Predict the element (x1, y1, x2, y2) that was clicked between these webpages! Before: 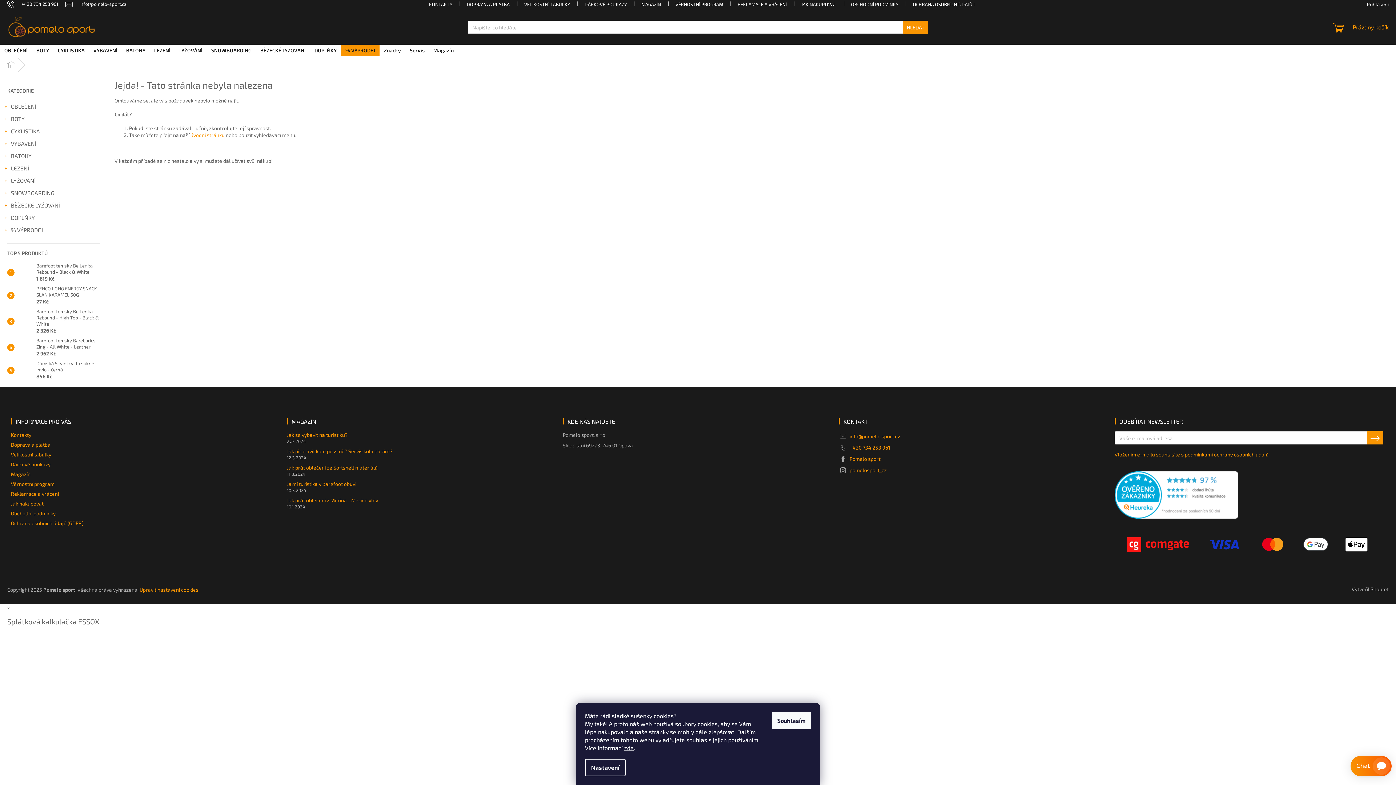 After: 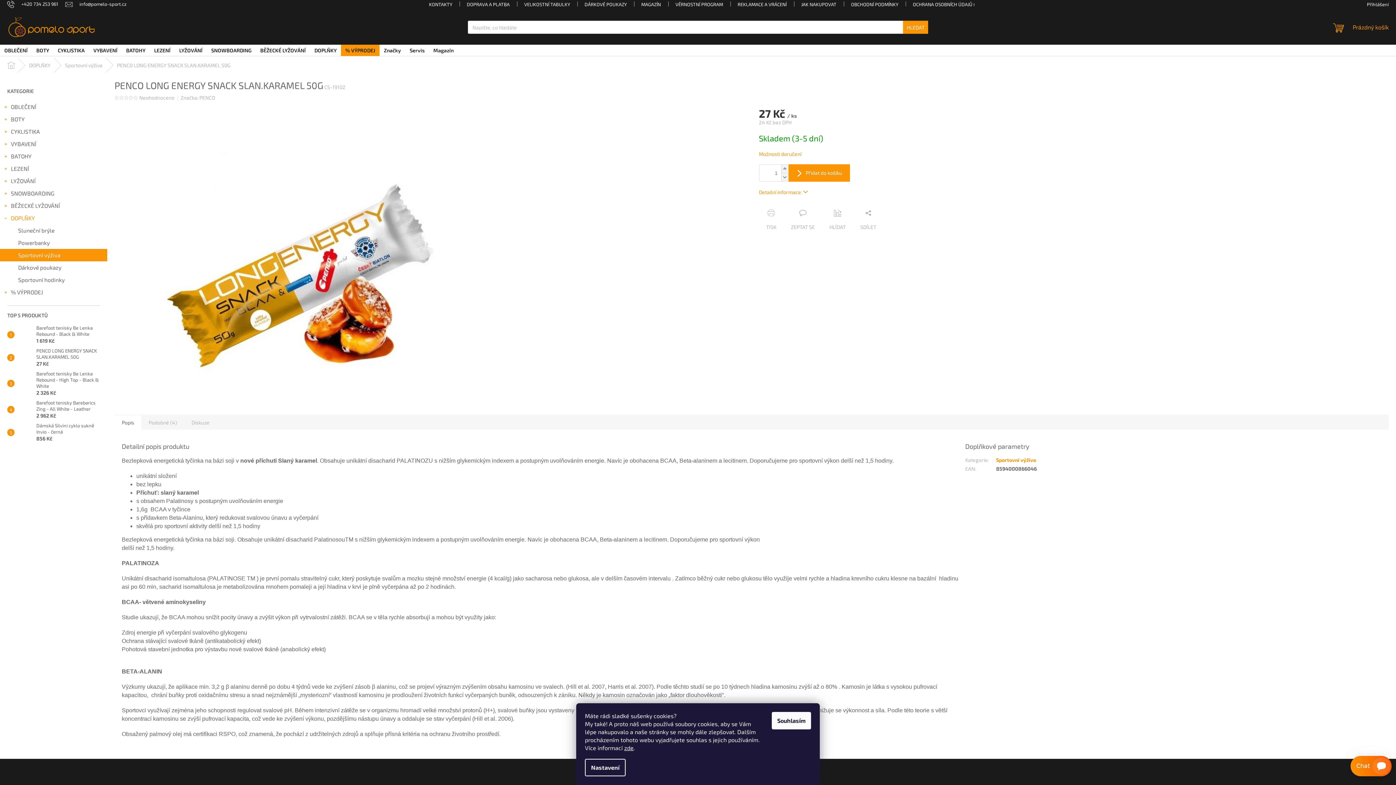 Action: bbox: (14, 288, 32, 302)